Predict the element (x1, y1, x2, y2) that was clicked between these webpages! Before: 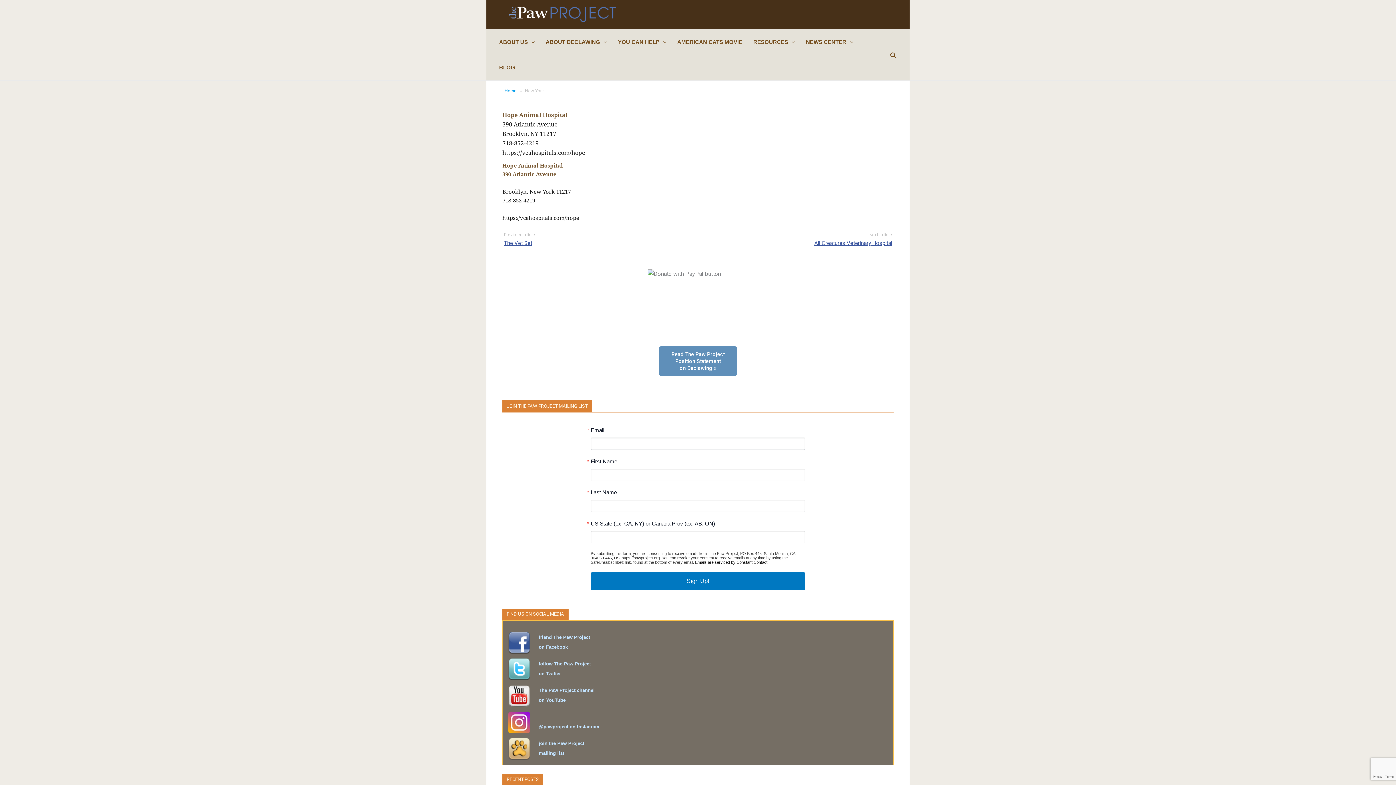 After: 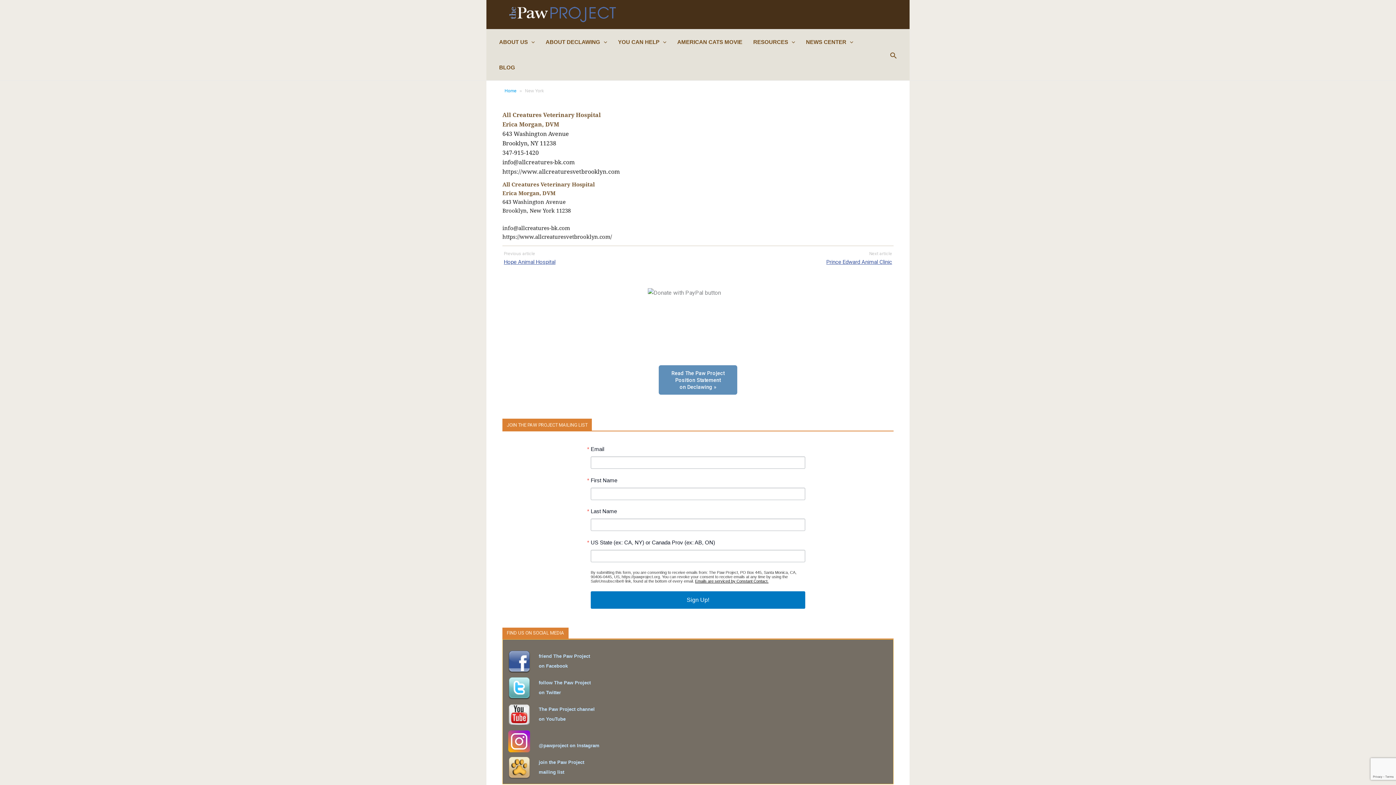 Action: label: All Creatures Veterinary Hospital bbox: (814, 240, 892, 246)